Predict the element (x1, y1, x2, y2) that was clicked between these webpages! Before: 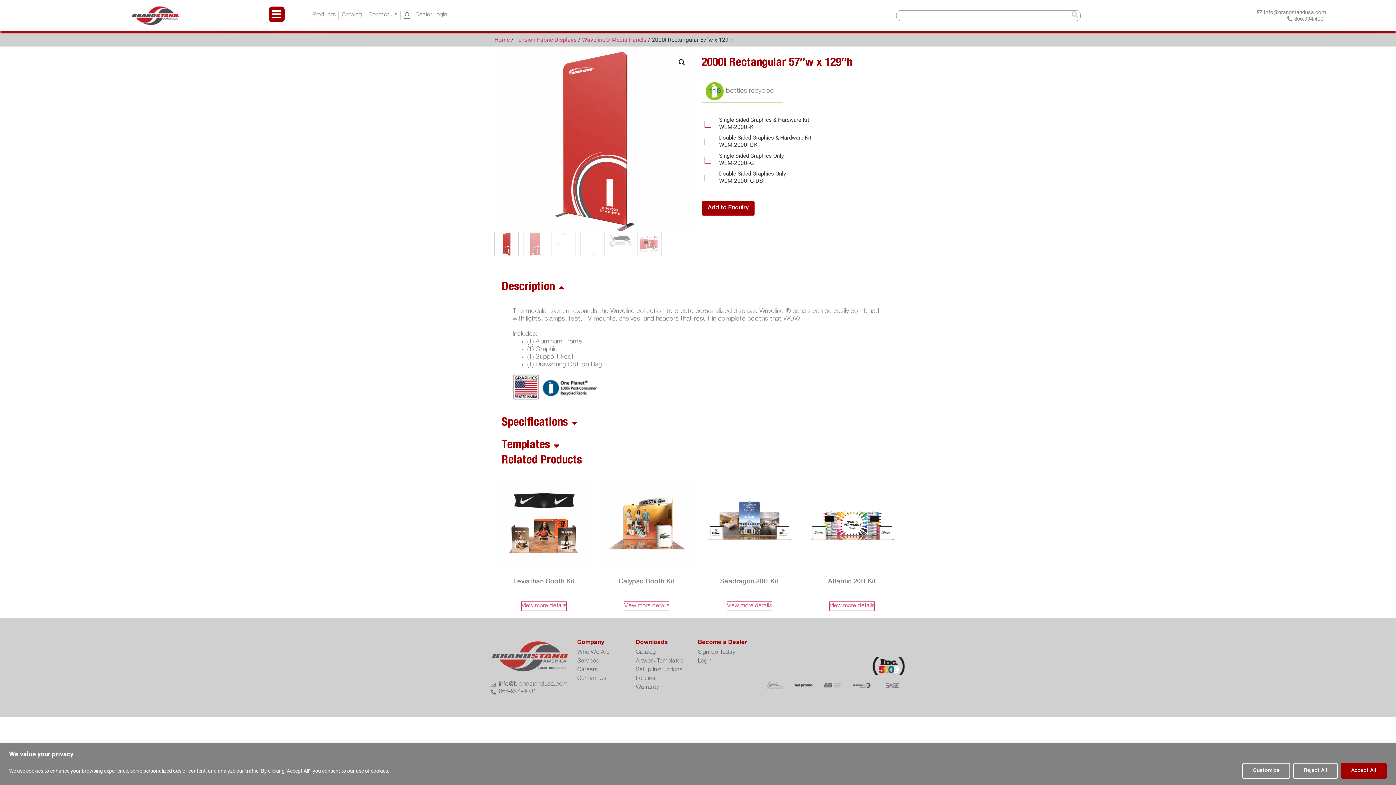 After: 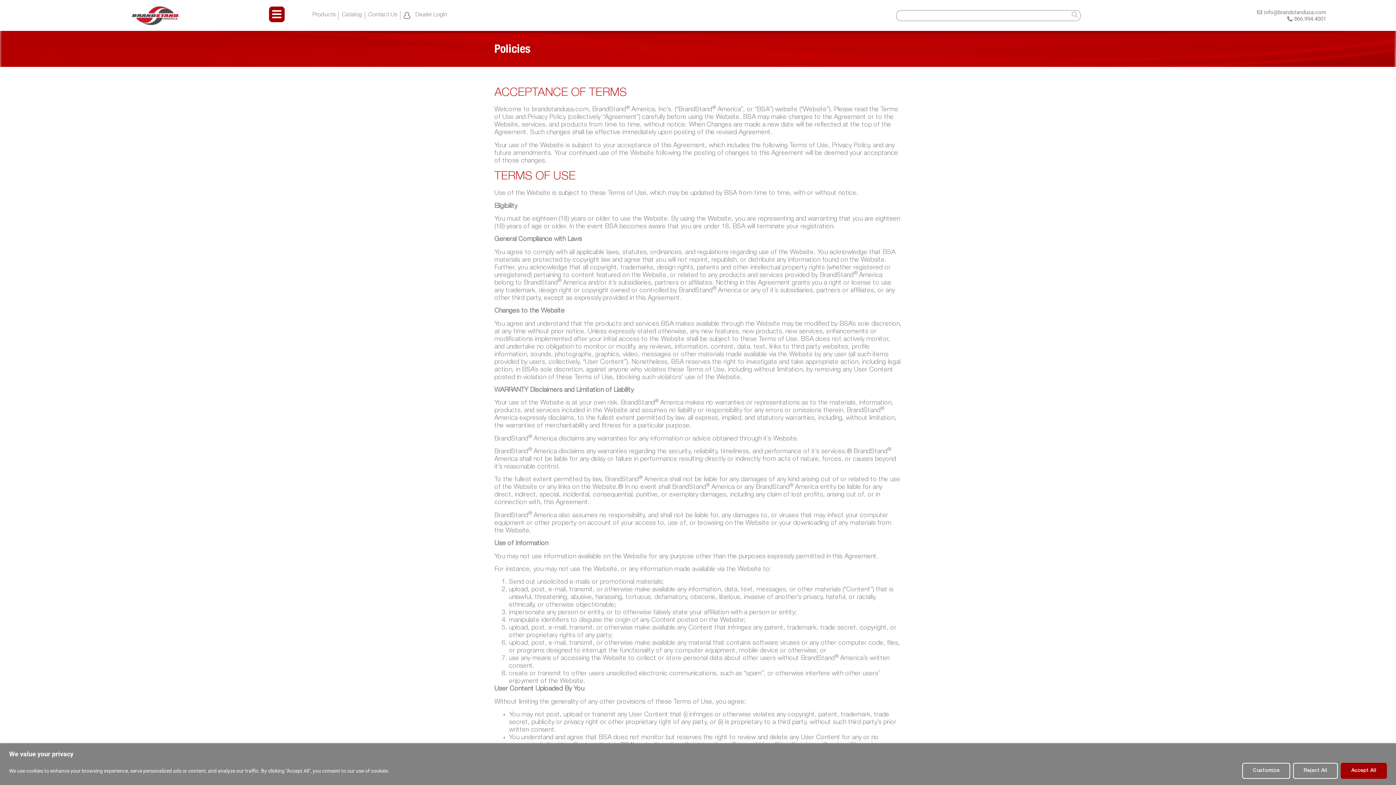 Action: bbox: (636, 675, 698, 682) label: Policies